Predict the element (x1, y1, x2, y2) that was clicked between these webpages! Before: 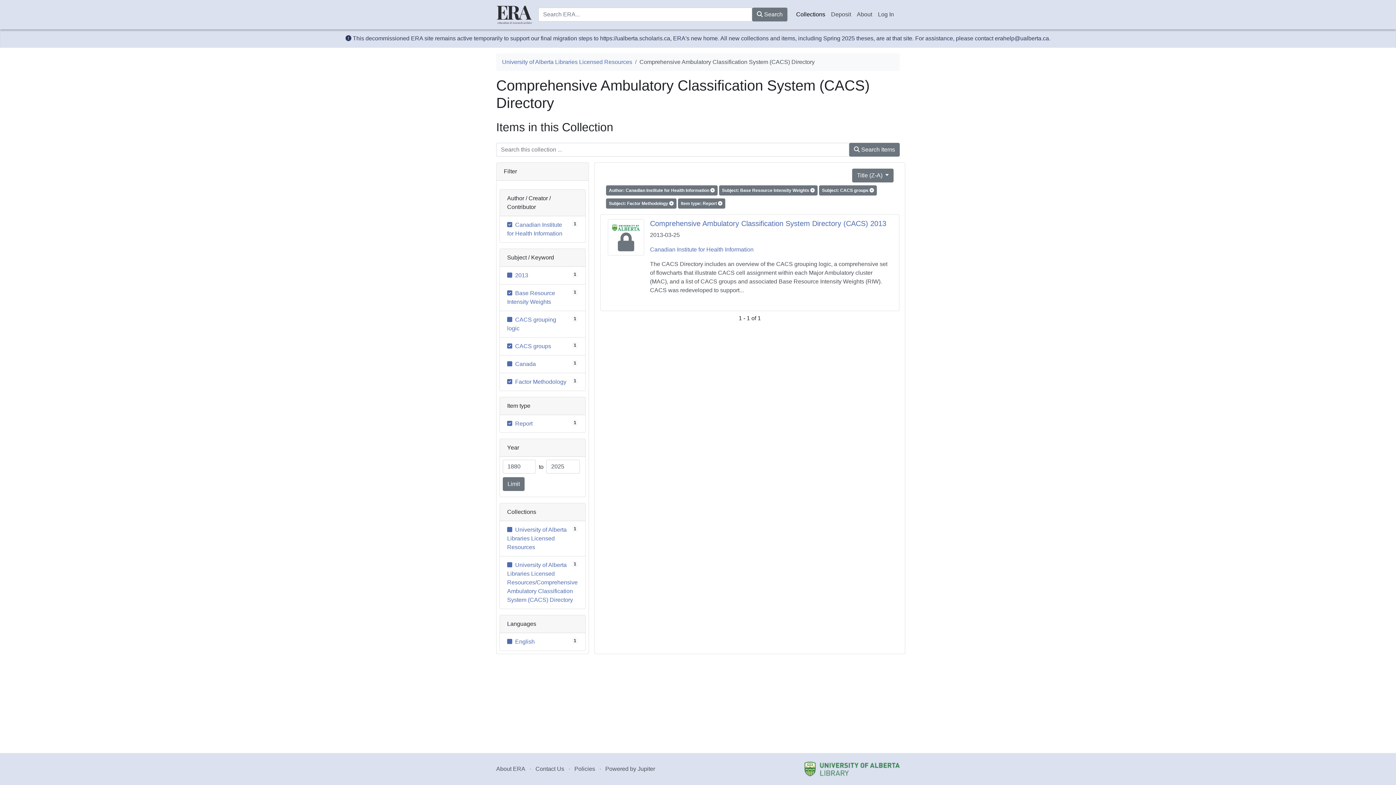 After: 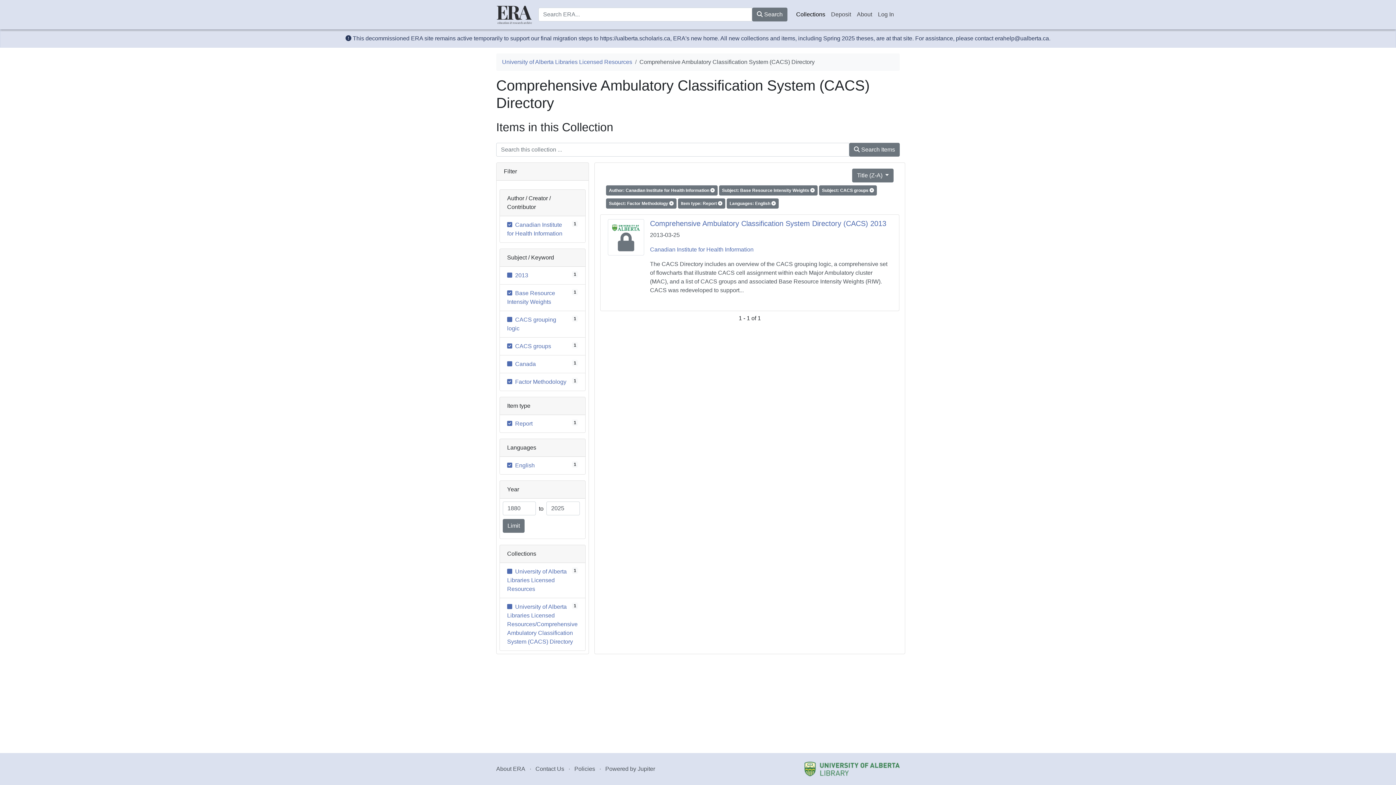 Action: bbox: (507, 638, 534, 645) label: 1
English